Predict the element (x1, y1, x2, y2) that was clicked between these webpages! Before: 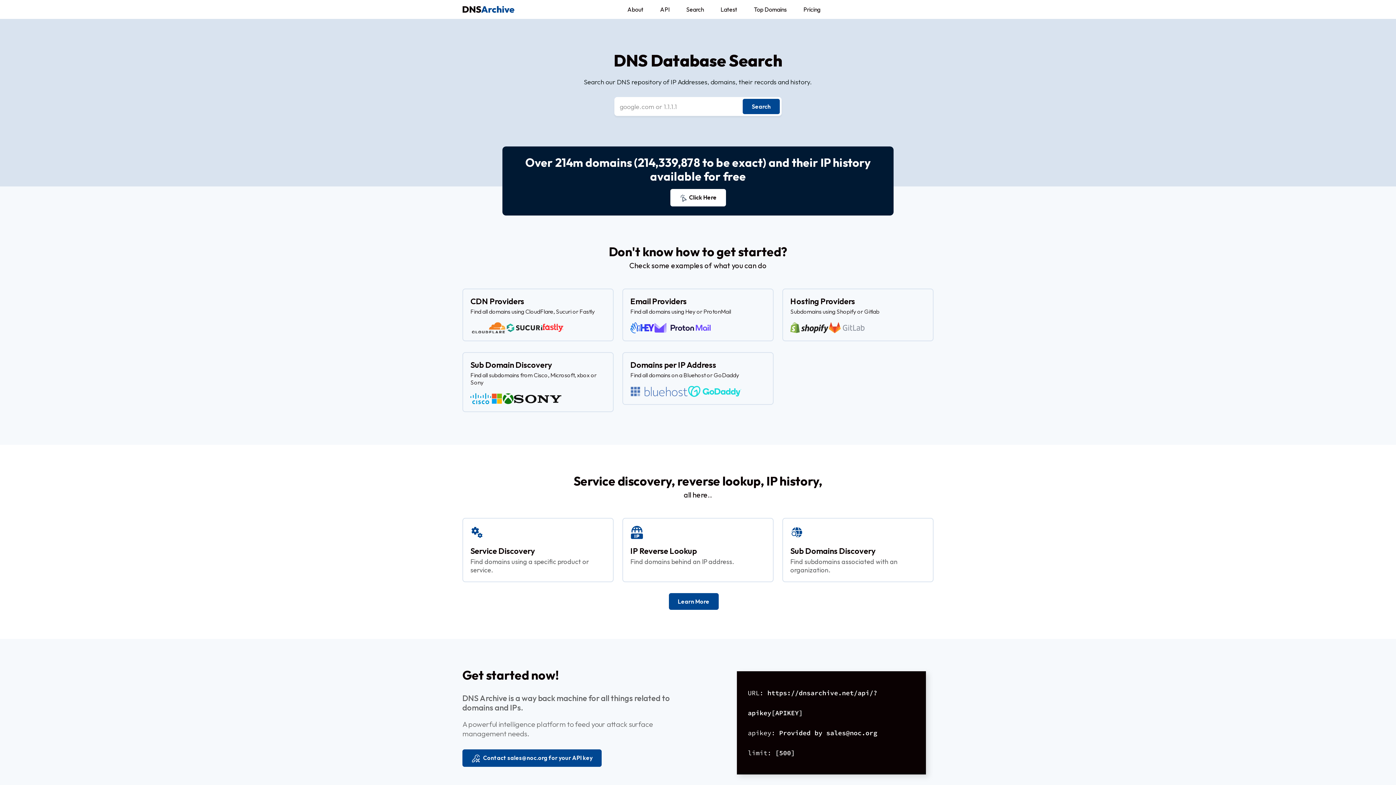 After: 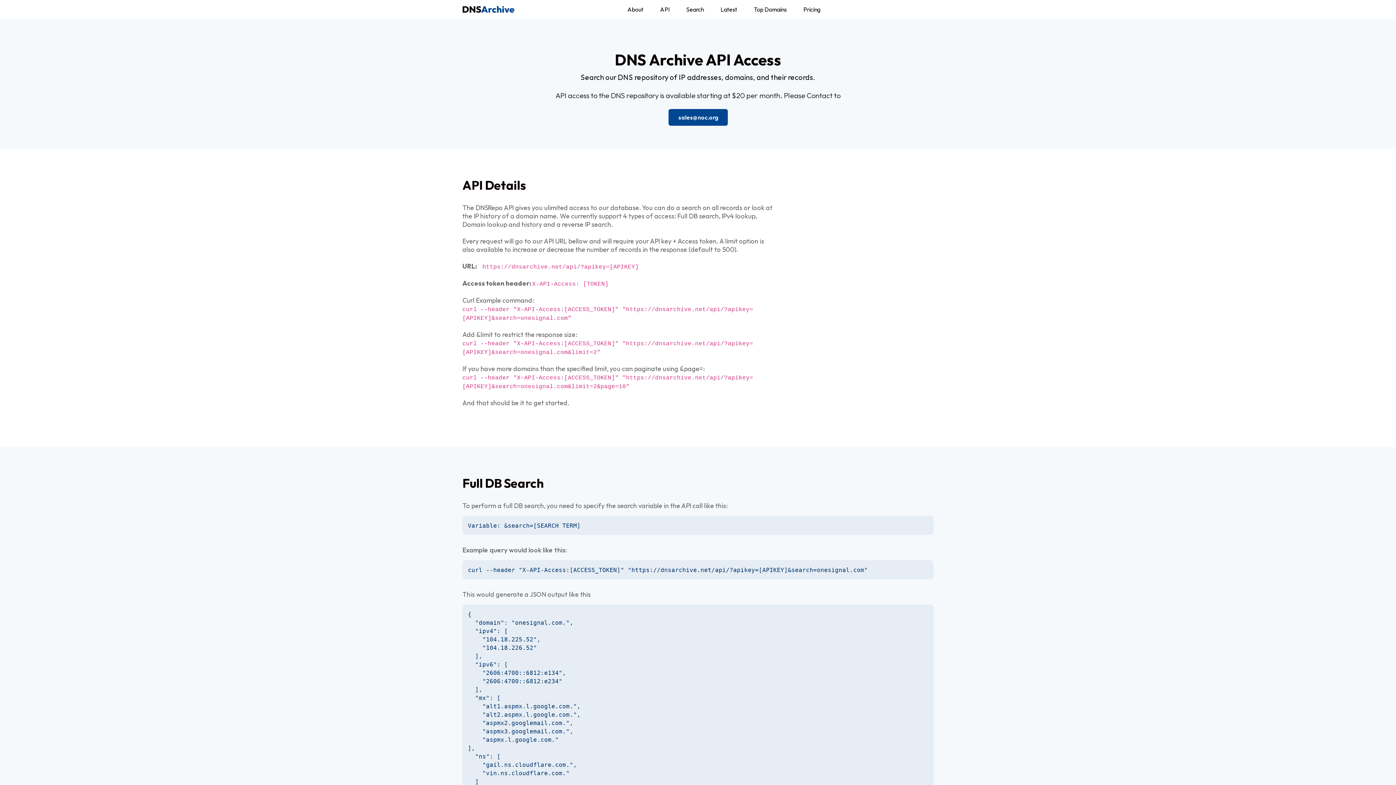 Action: label: API bbox: (657, 2, 672, 16)